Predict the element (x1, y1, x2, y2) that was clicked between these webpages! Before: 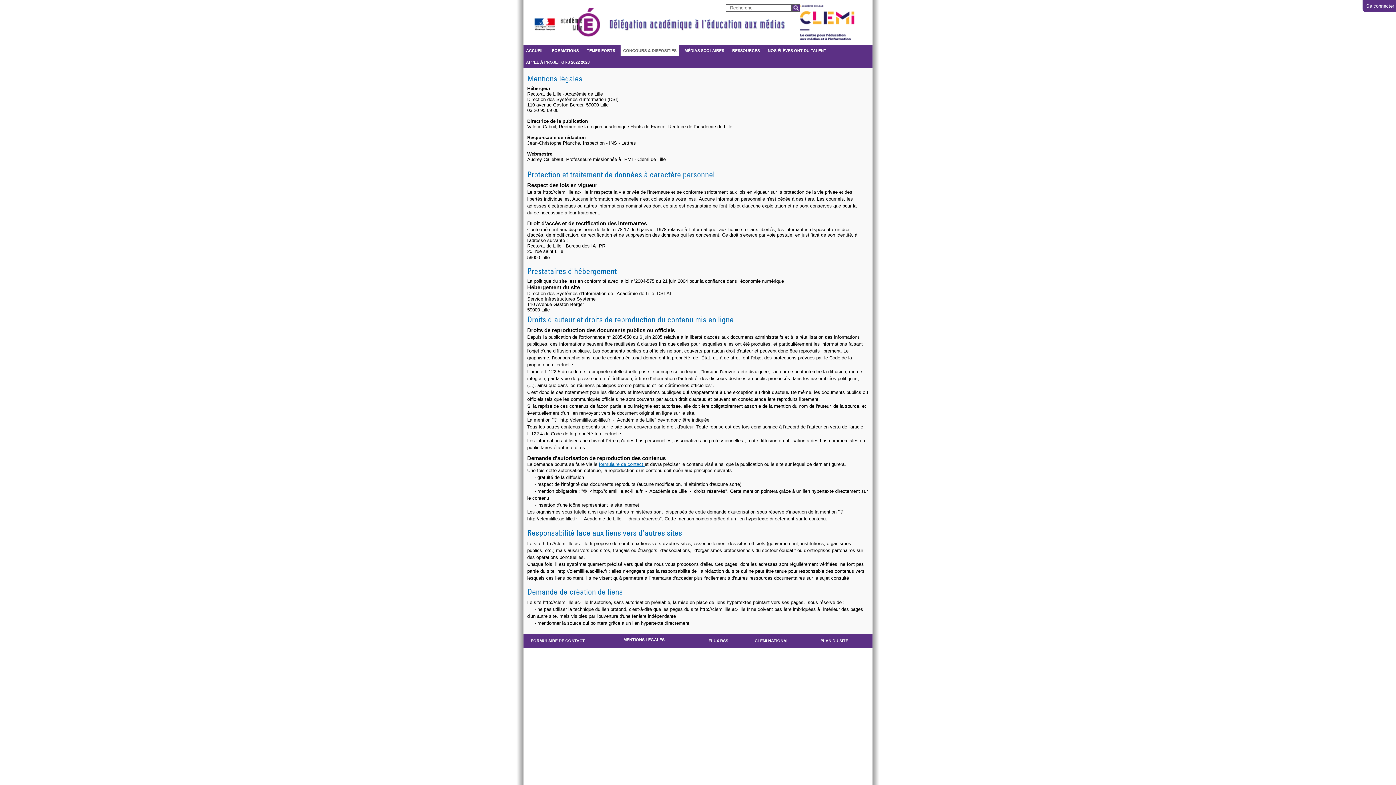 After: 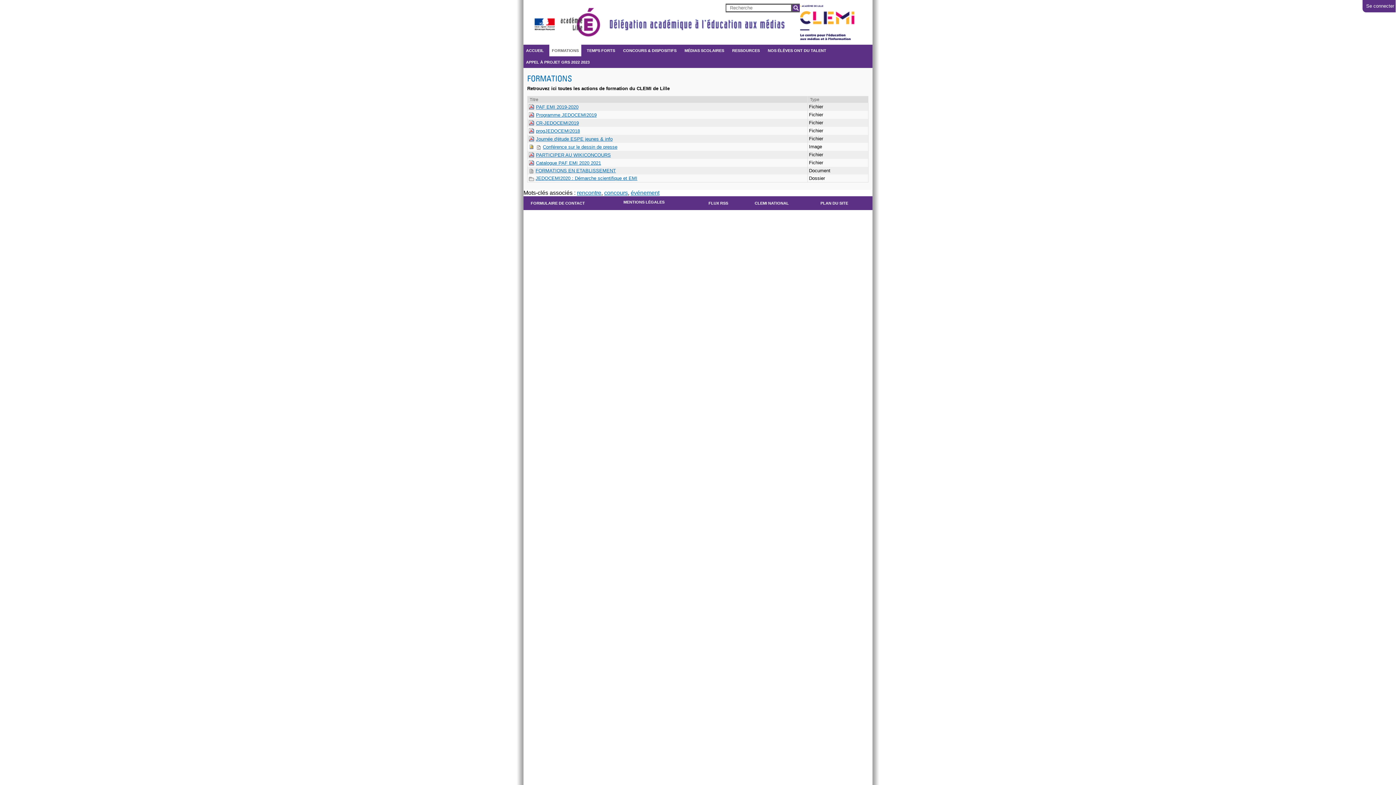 Action: bbox: (549, 44, 581, 56) label: FORMATIONS